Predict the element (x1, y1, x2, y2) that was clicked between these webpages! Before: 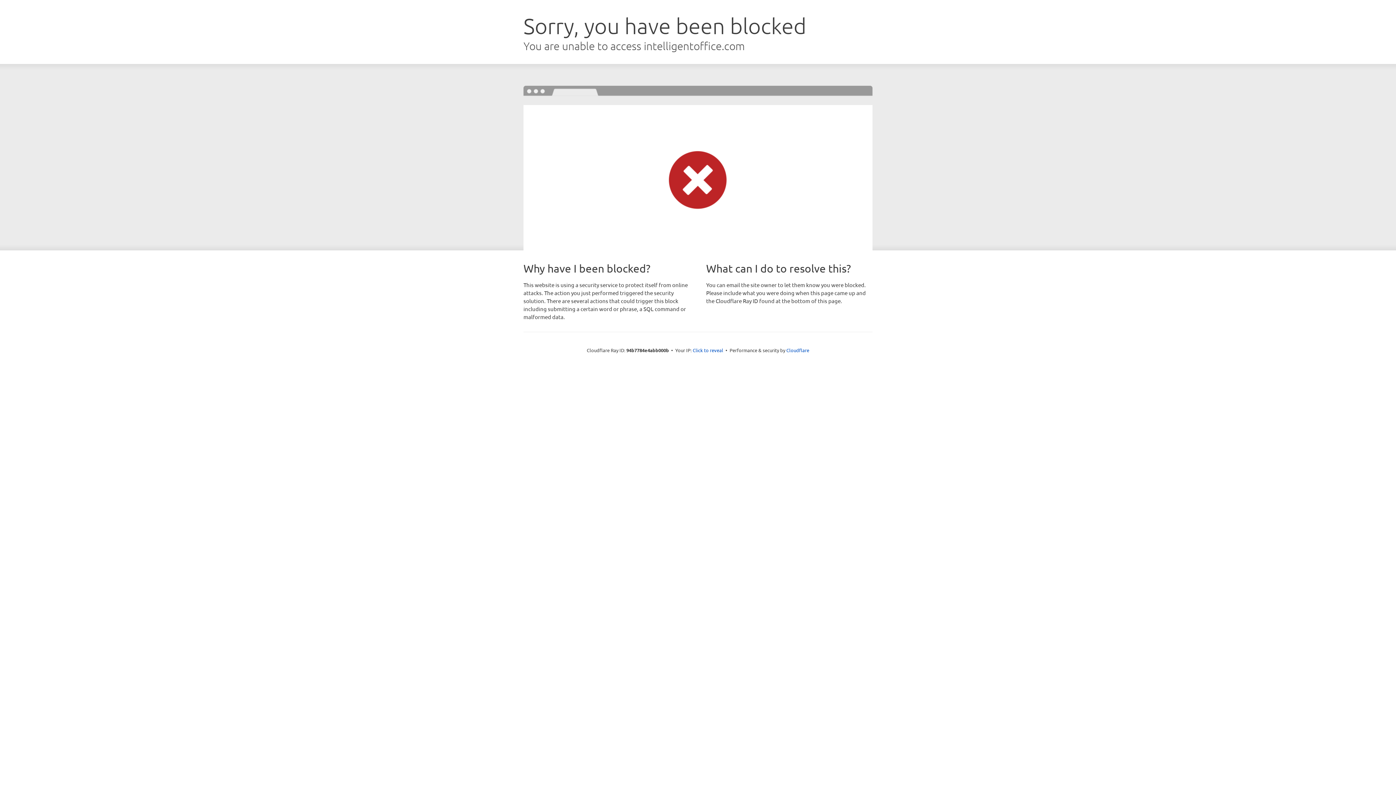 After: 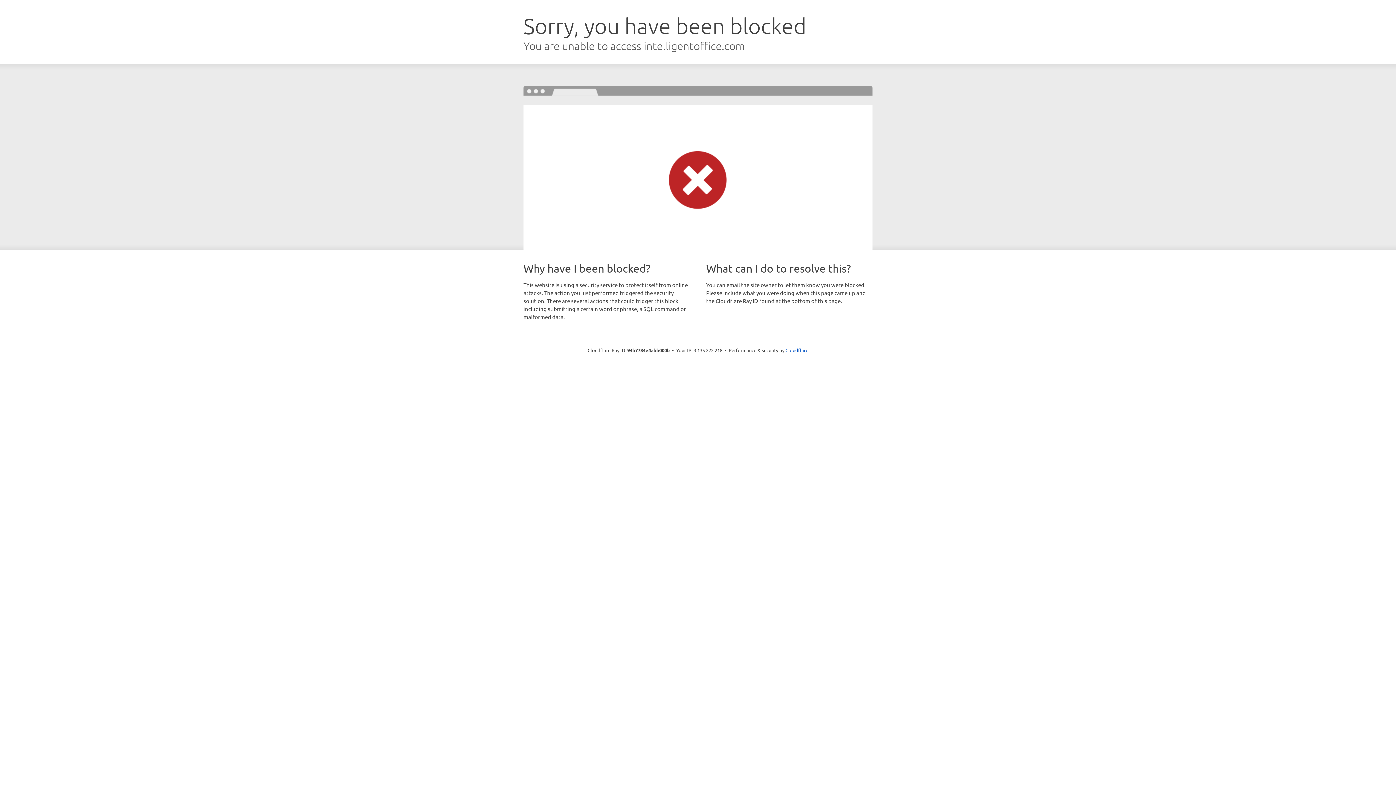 Action: bbox: (692, 346, 723, 353) label: Click to reveal